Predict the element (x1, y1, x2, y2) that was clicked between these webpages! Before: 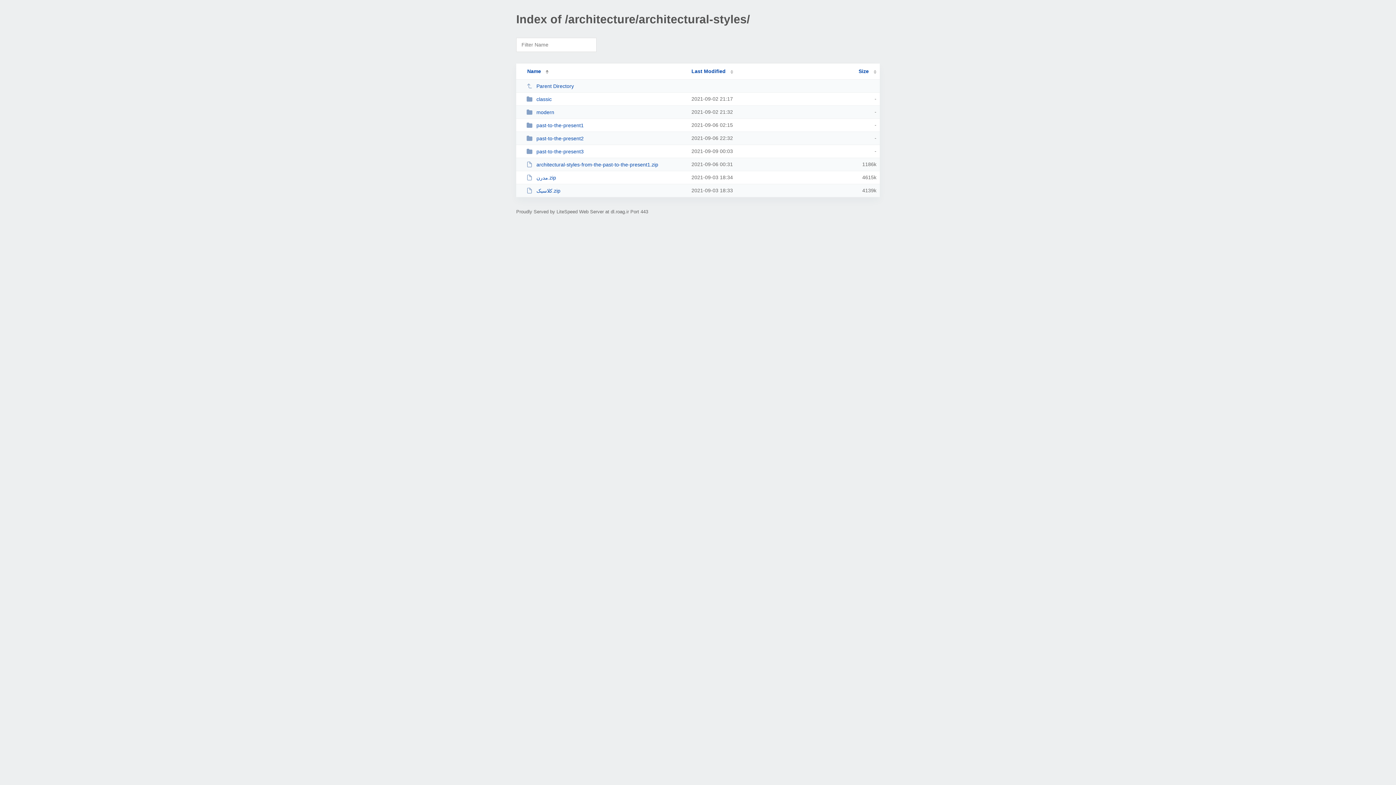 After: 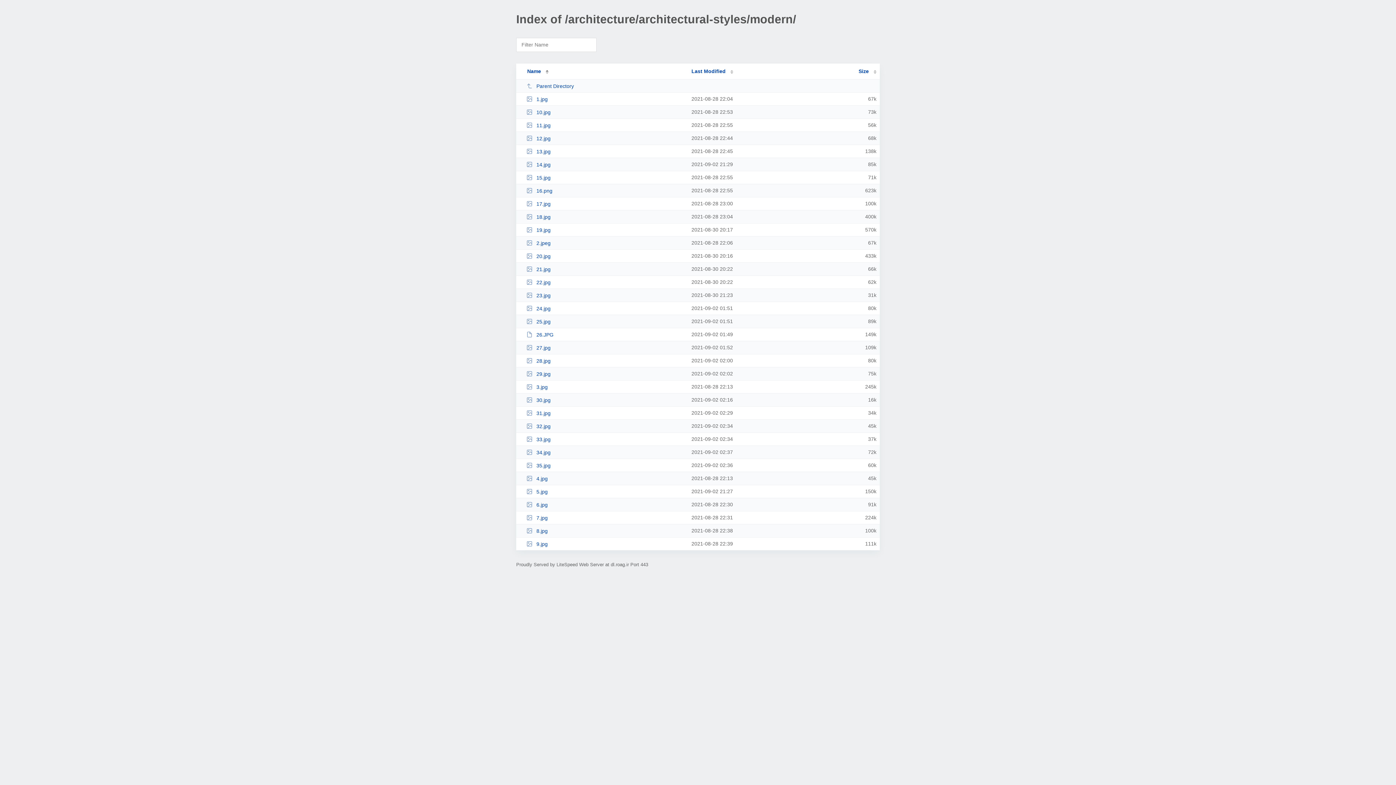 Action: label: modern bbox: (526, 109, 685, 115)